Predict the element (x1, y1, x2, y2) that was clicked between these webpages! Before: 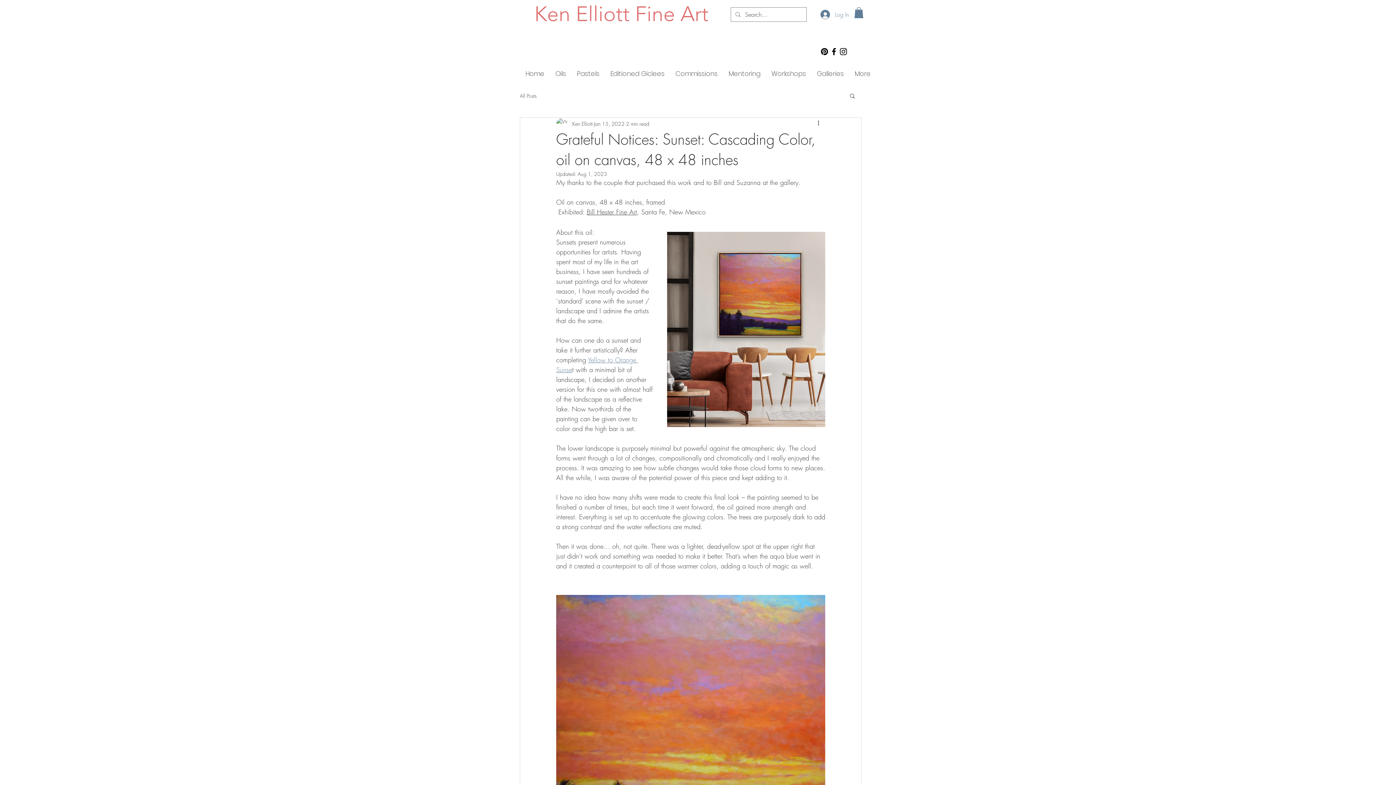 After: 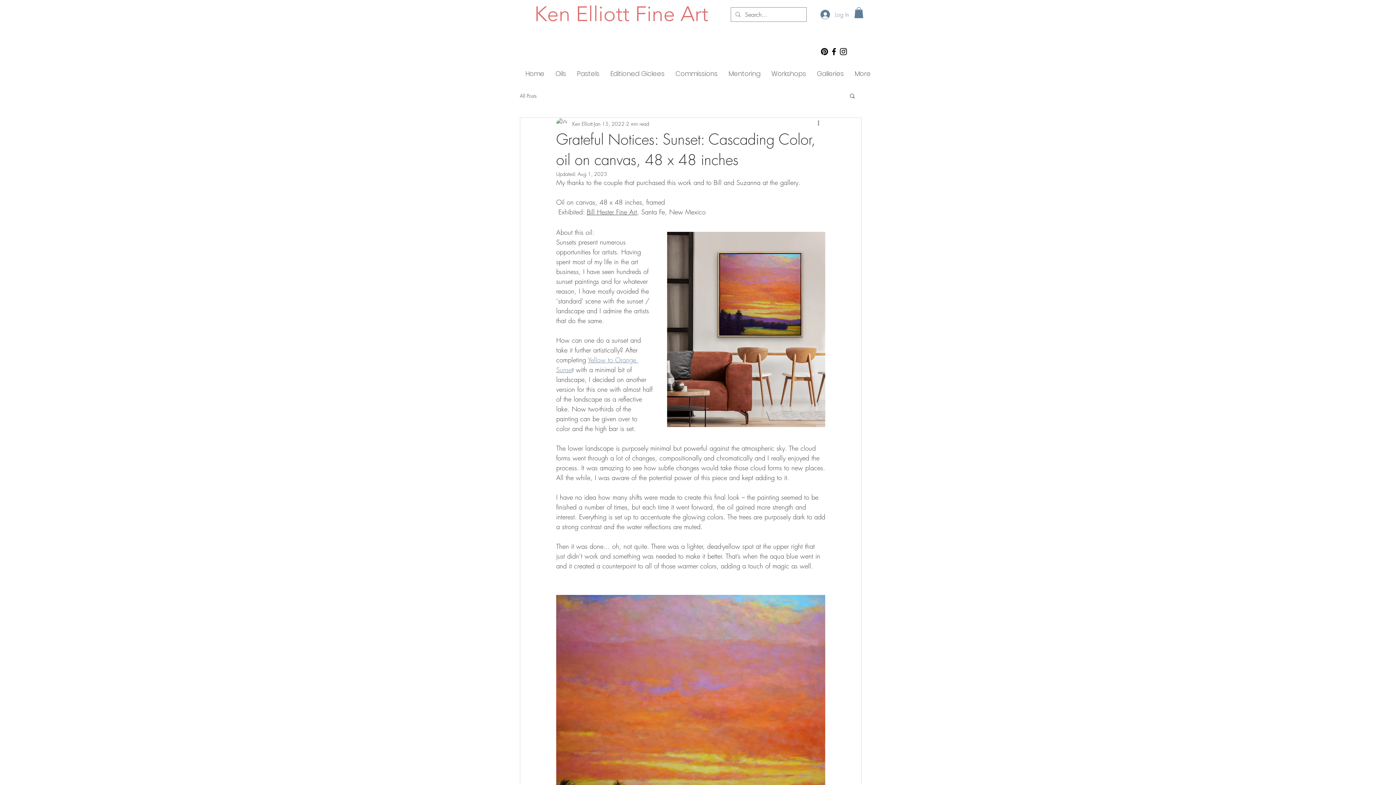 Action: label: Search bbox: (849, 92, 856, 98)